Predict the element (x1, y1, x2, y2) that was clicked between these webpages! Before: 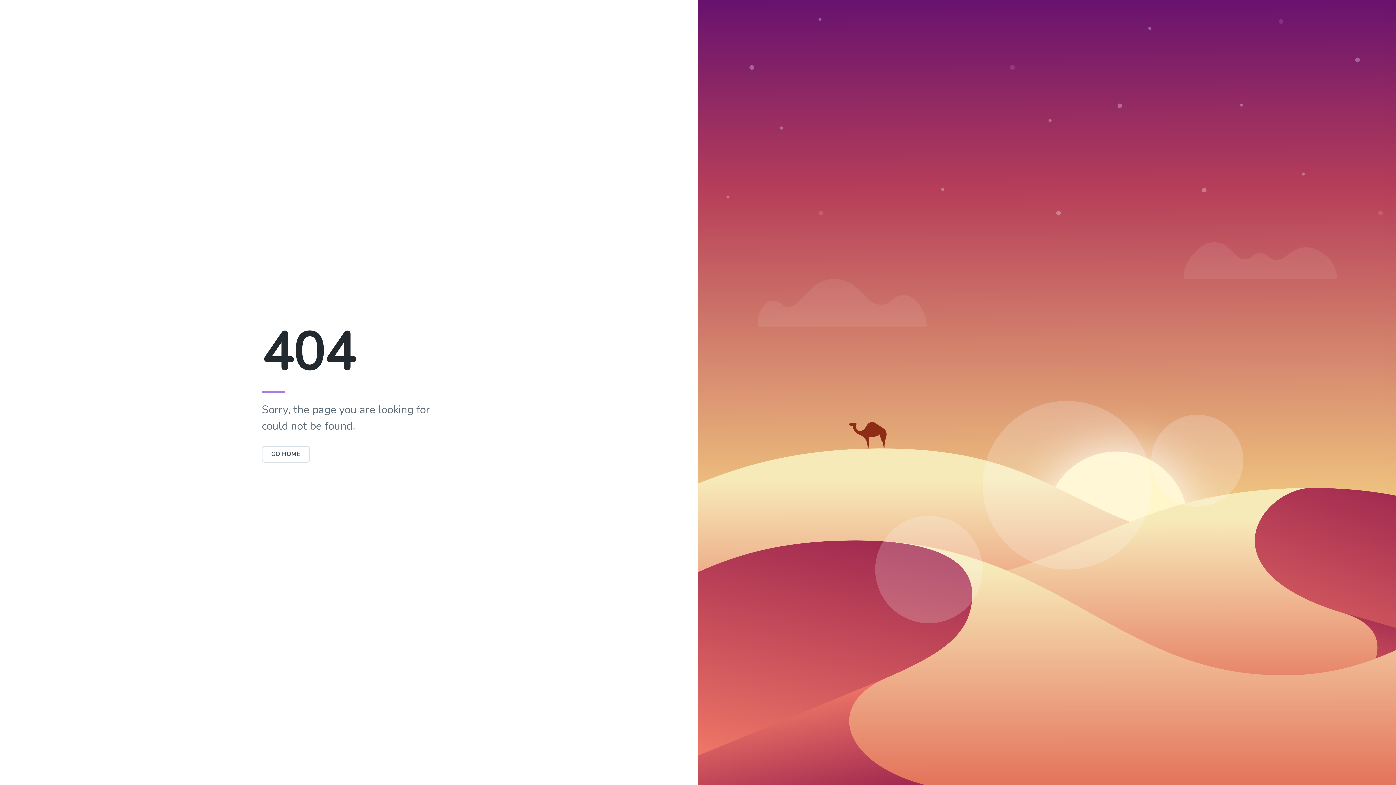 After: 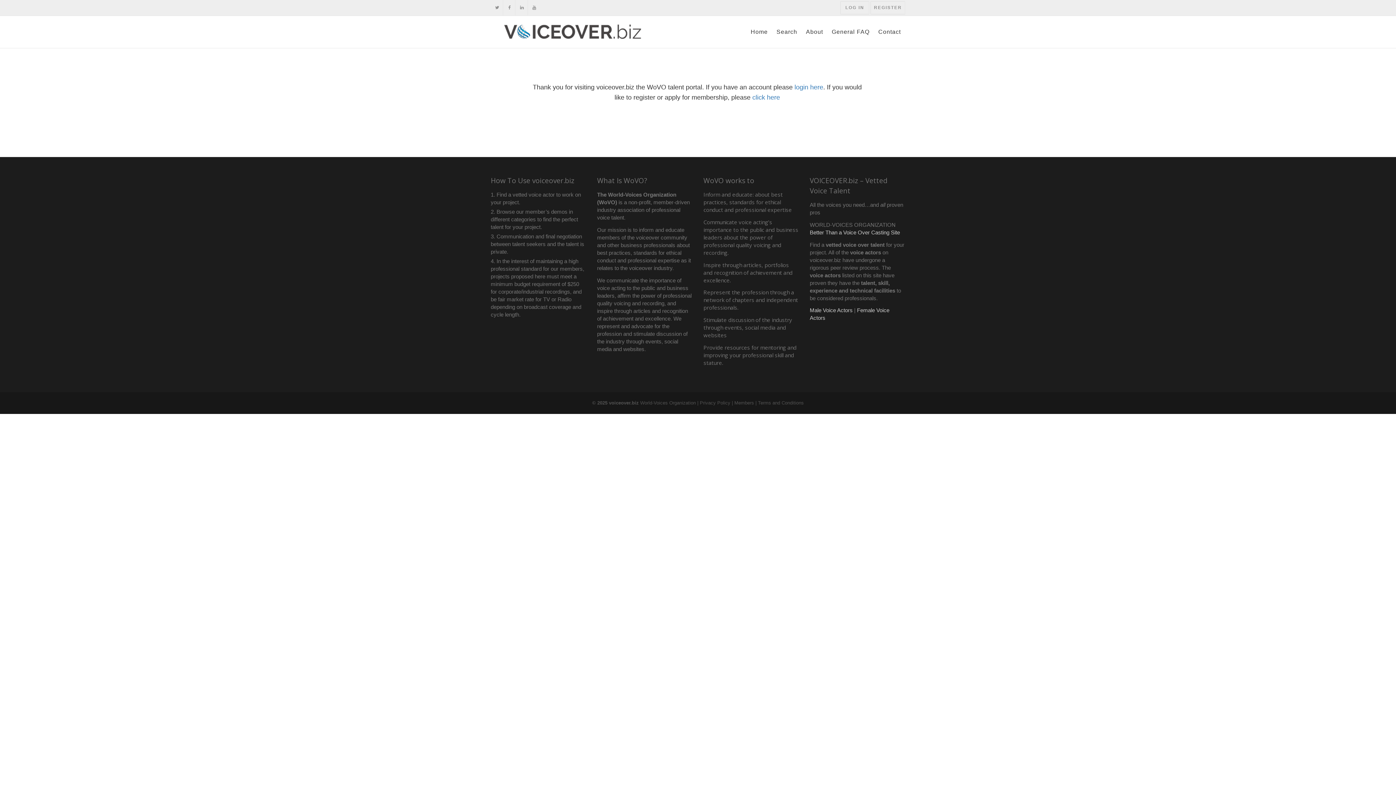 Action: label: GO HOME bbox: (261, 446, 310, 462)